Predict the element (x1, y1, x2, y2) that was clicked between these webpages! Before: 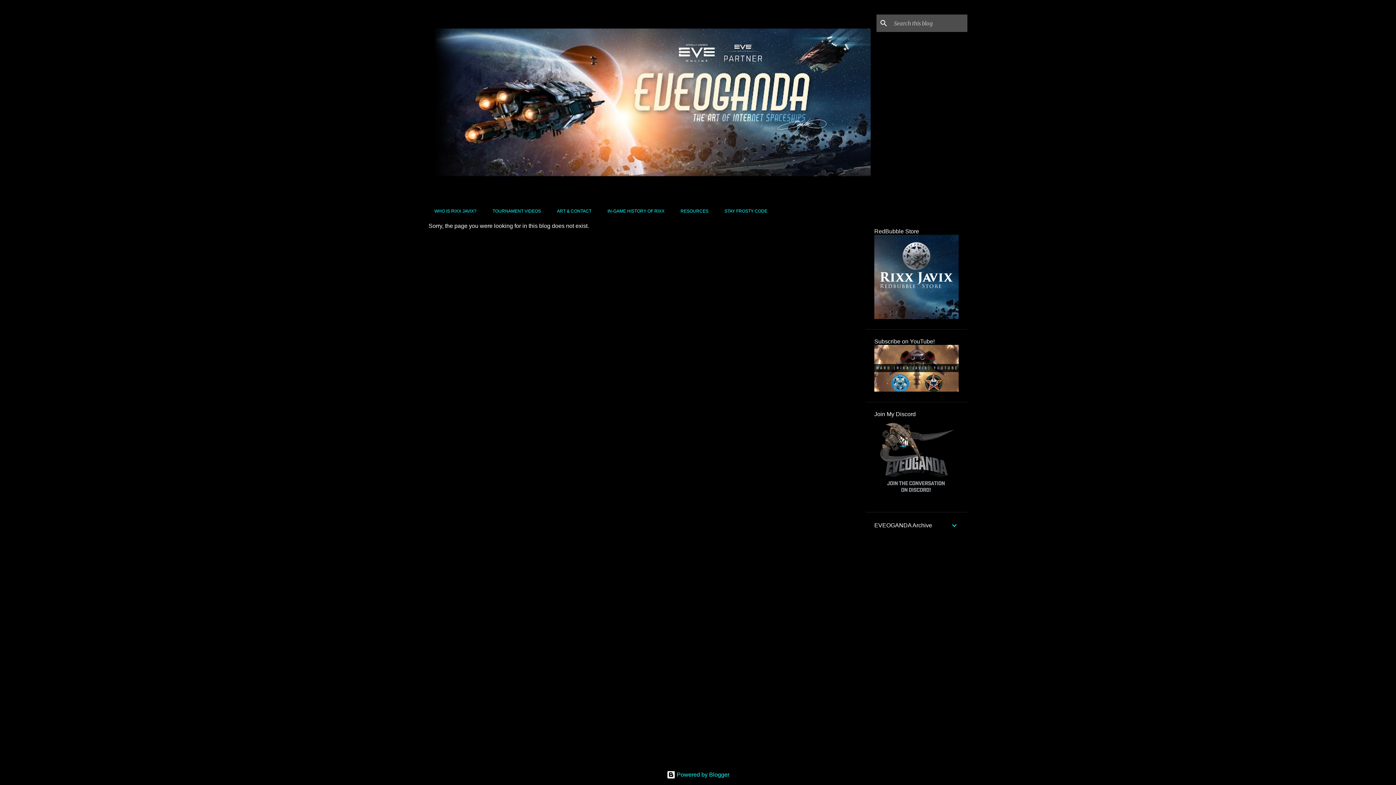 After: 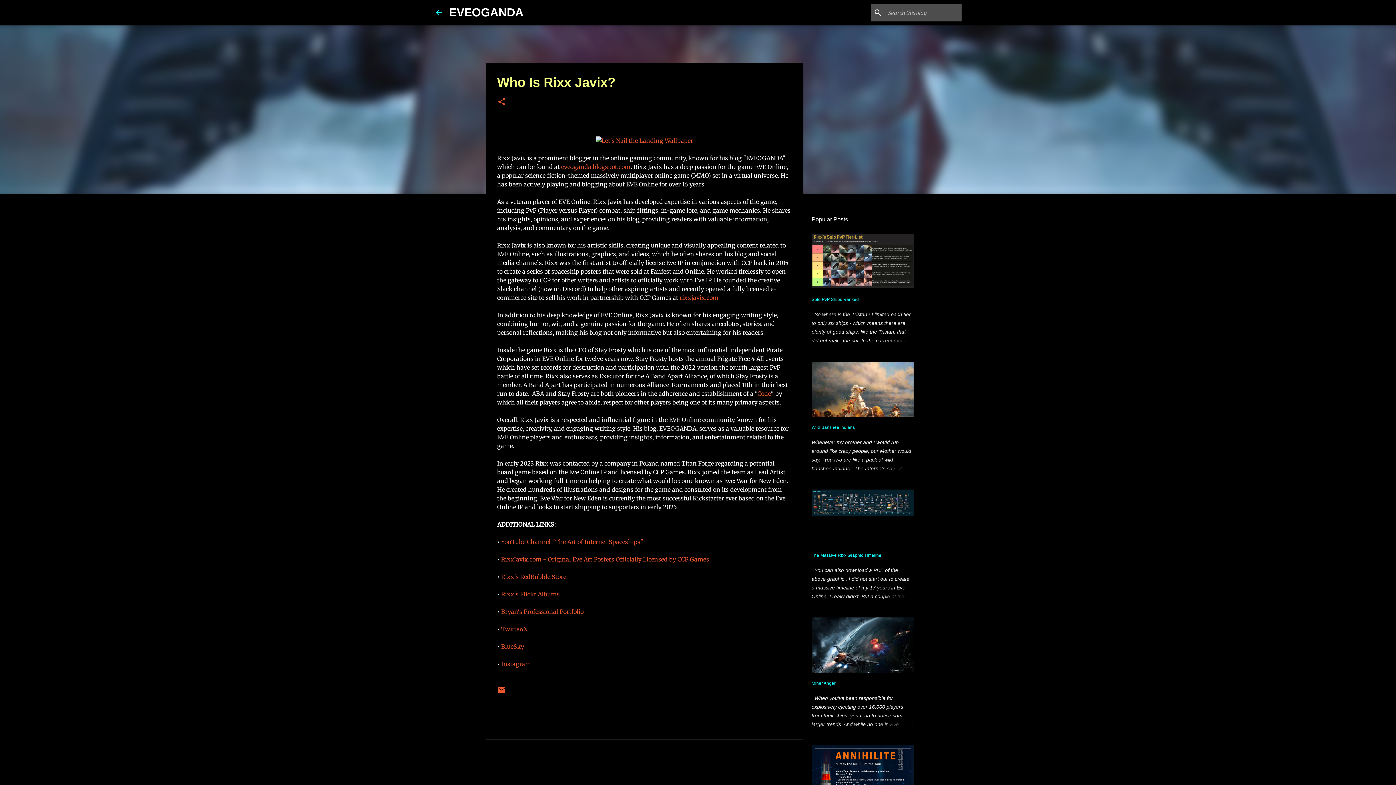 Action: bbox: (428, 203, 484, 219) label: WHO IS RIXX JAVIX?